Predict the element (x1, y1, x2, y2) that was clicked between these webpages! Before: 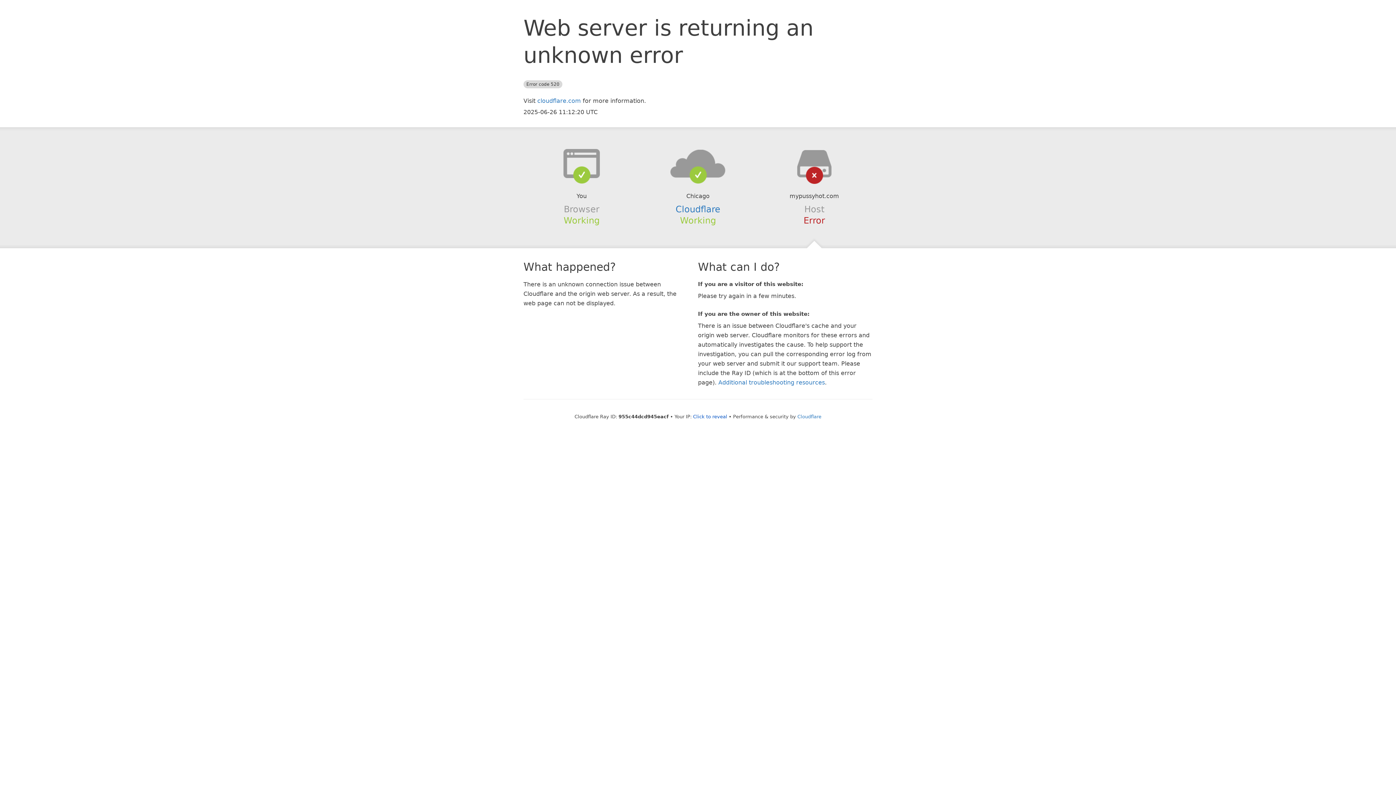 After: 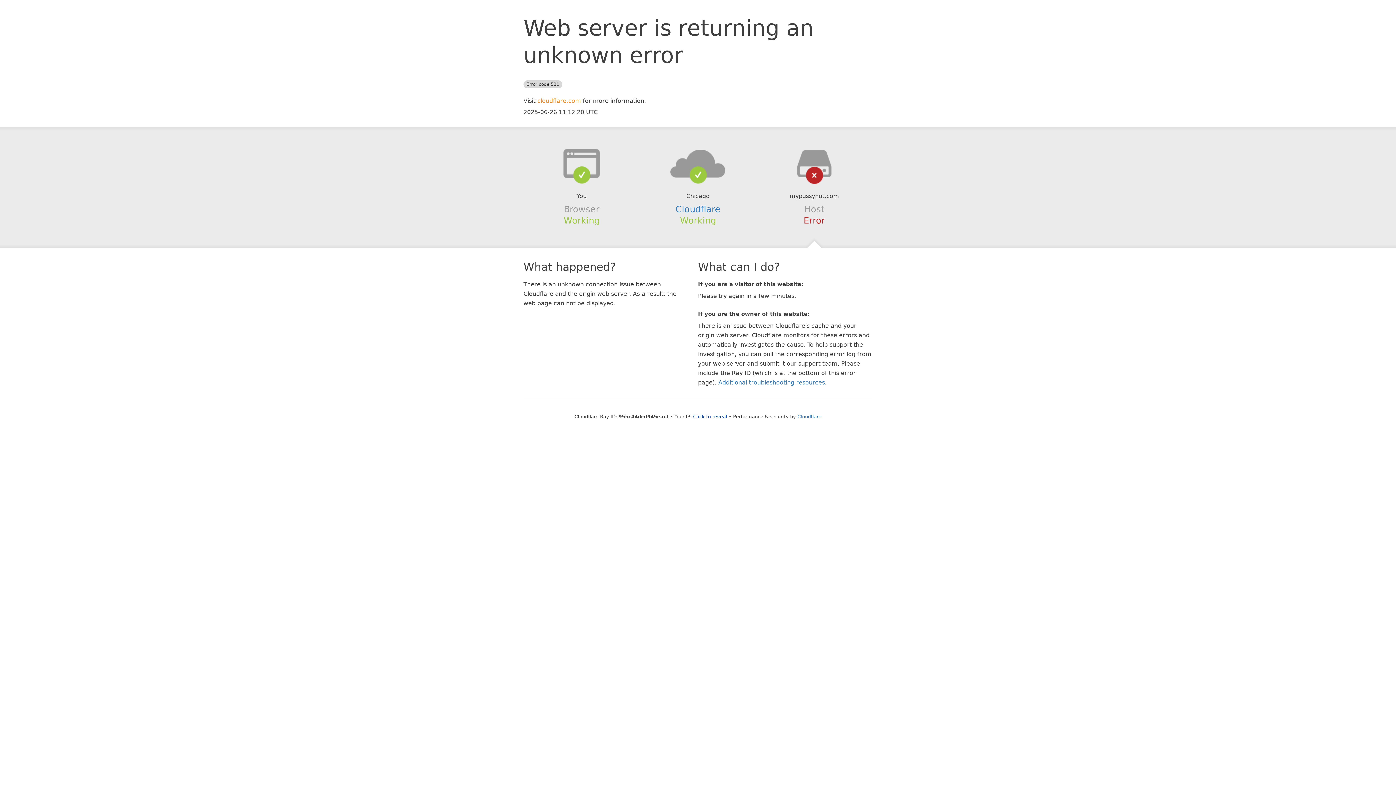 Action: label: cloudflare.com bbox: (537, 97, 581, 104)